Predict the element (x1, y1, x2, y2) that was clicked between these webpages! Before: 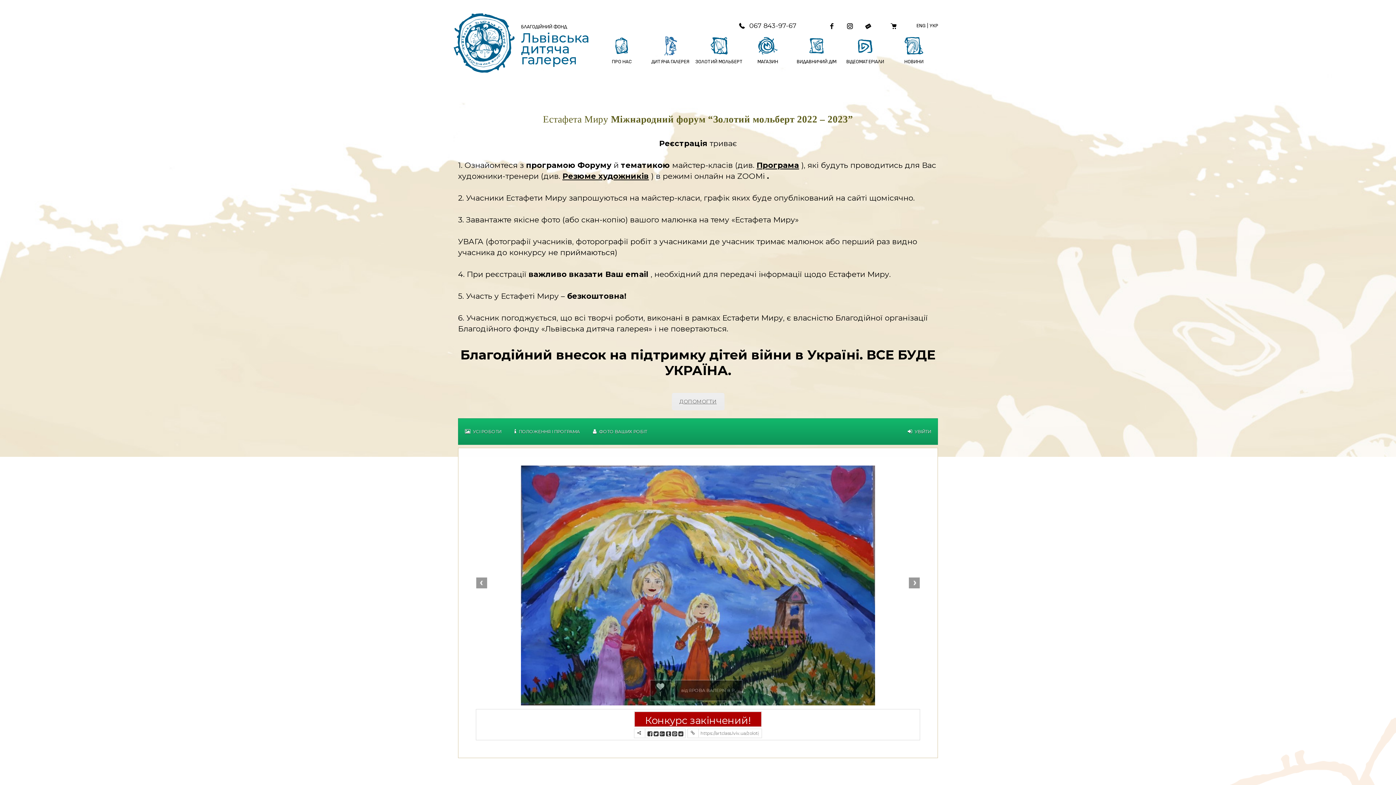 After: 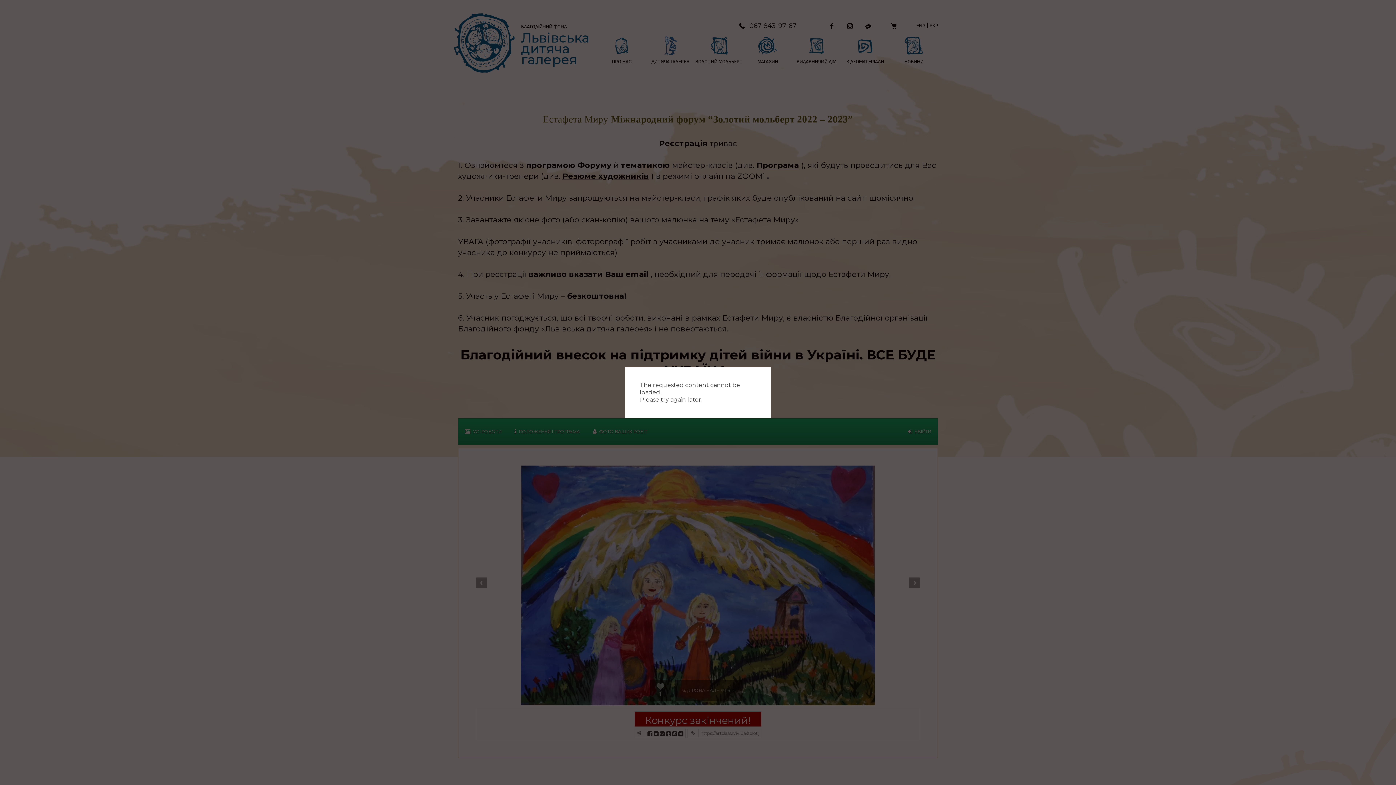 Action: bbox: (672, 730, 678, 738)